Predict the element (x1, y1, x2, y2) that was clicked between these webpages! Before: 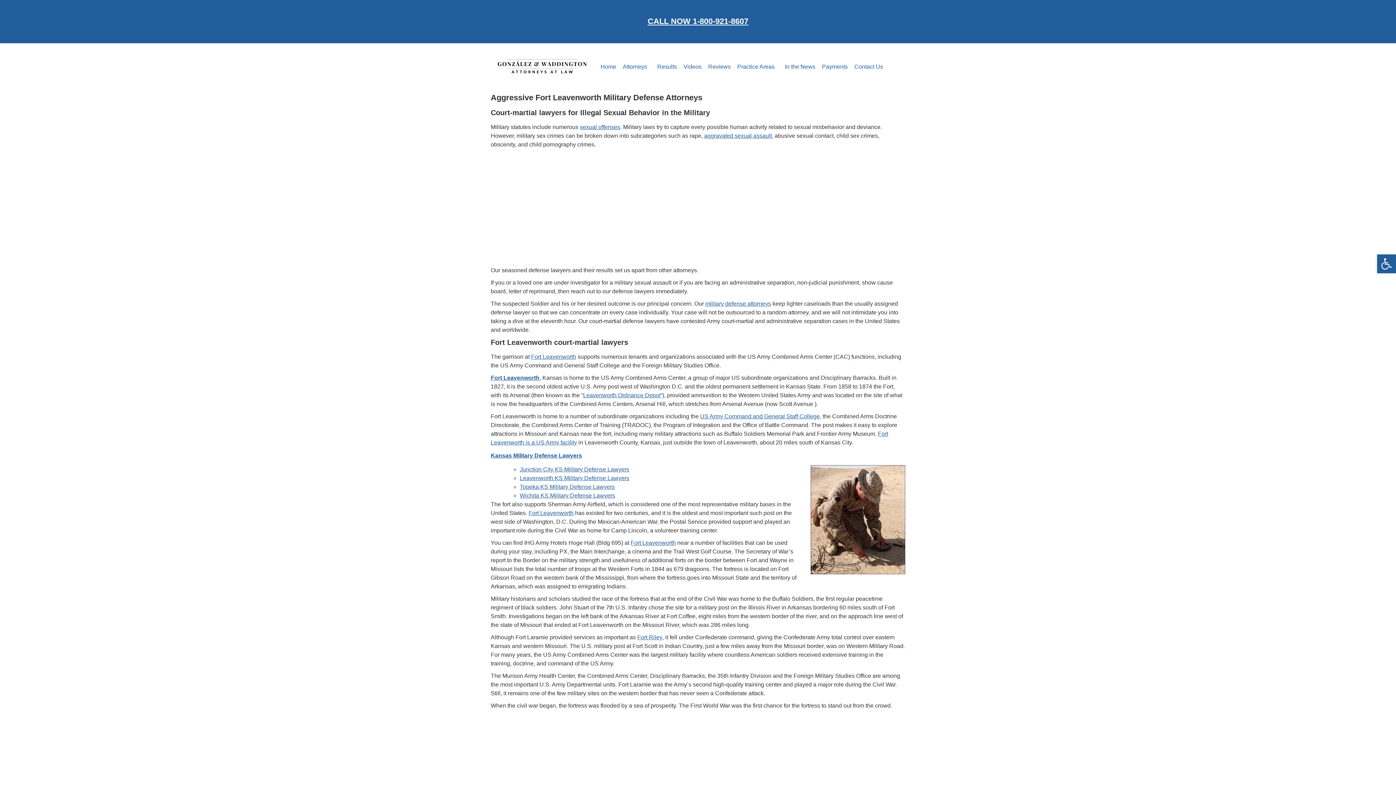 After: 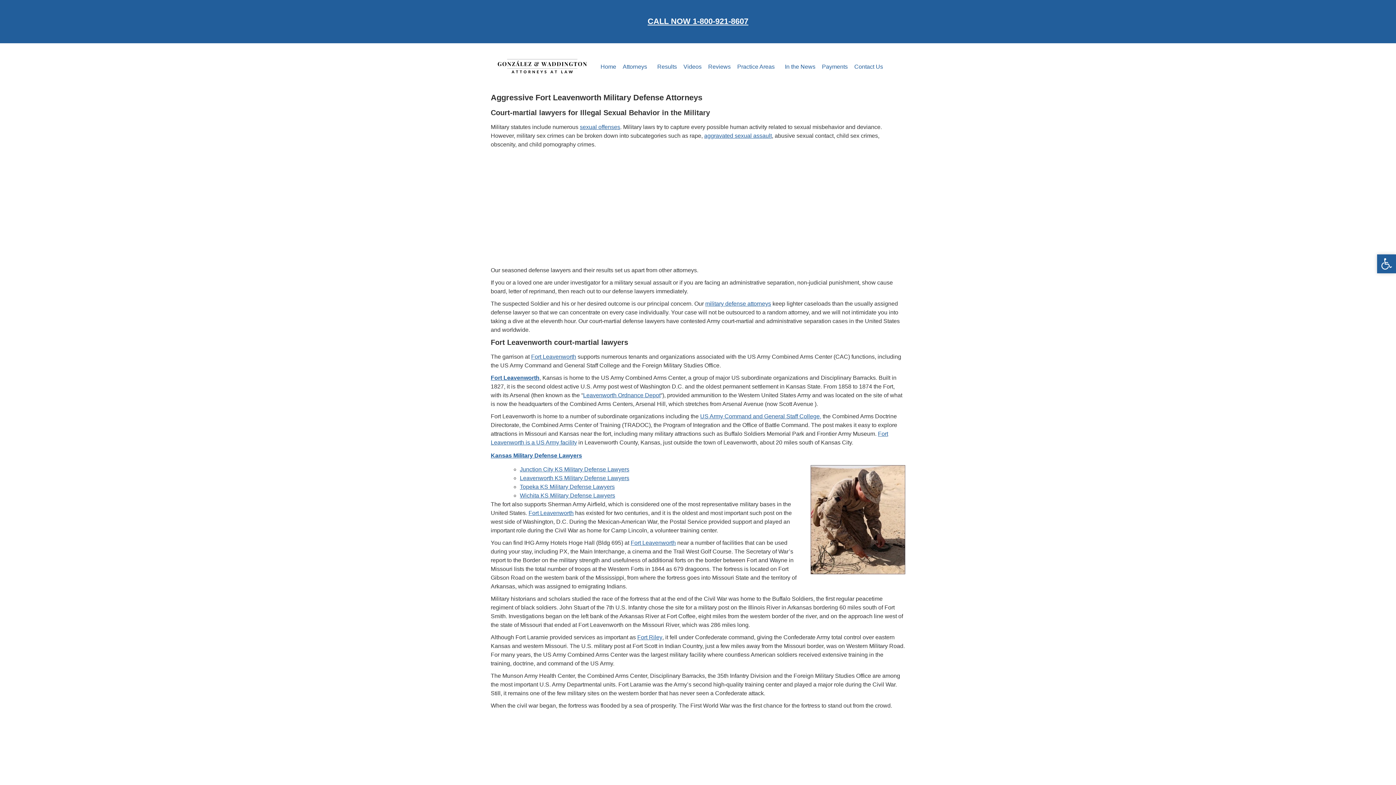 Action: bbox: (1377, 254, 1396, 273) label: Open toolbar